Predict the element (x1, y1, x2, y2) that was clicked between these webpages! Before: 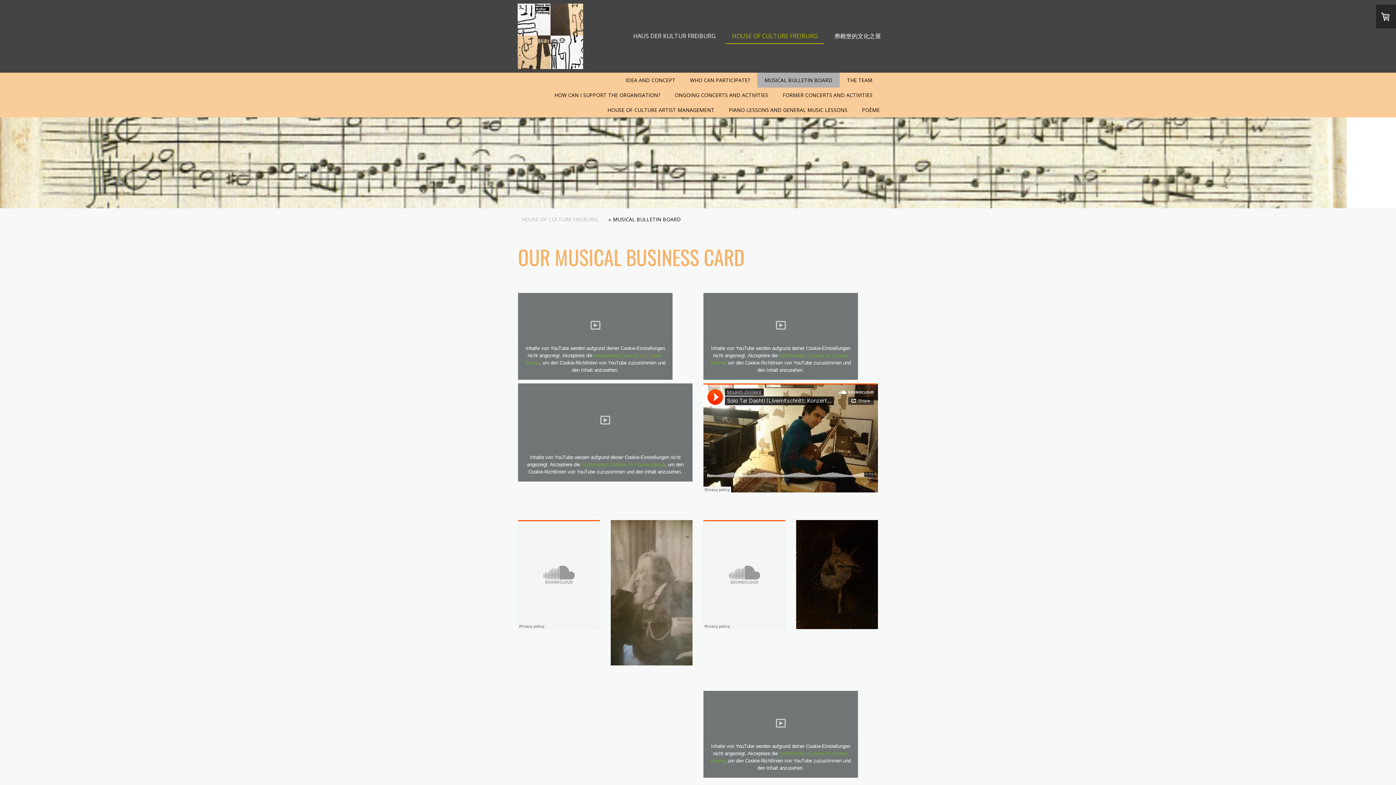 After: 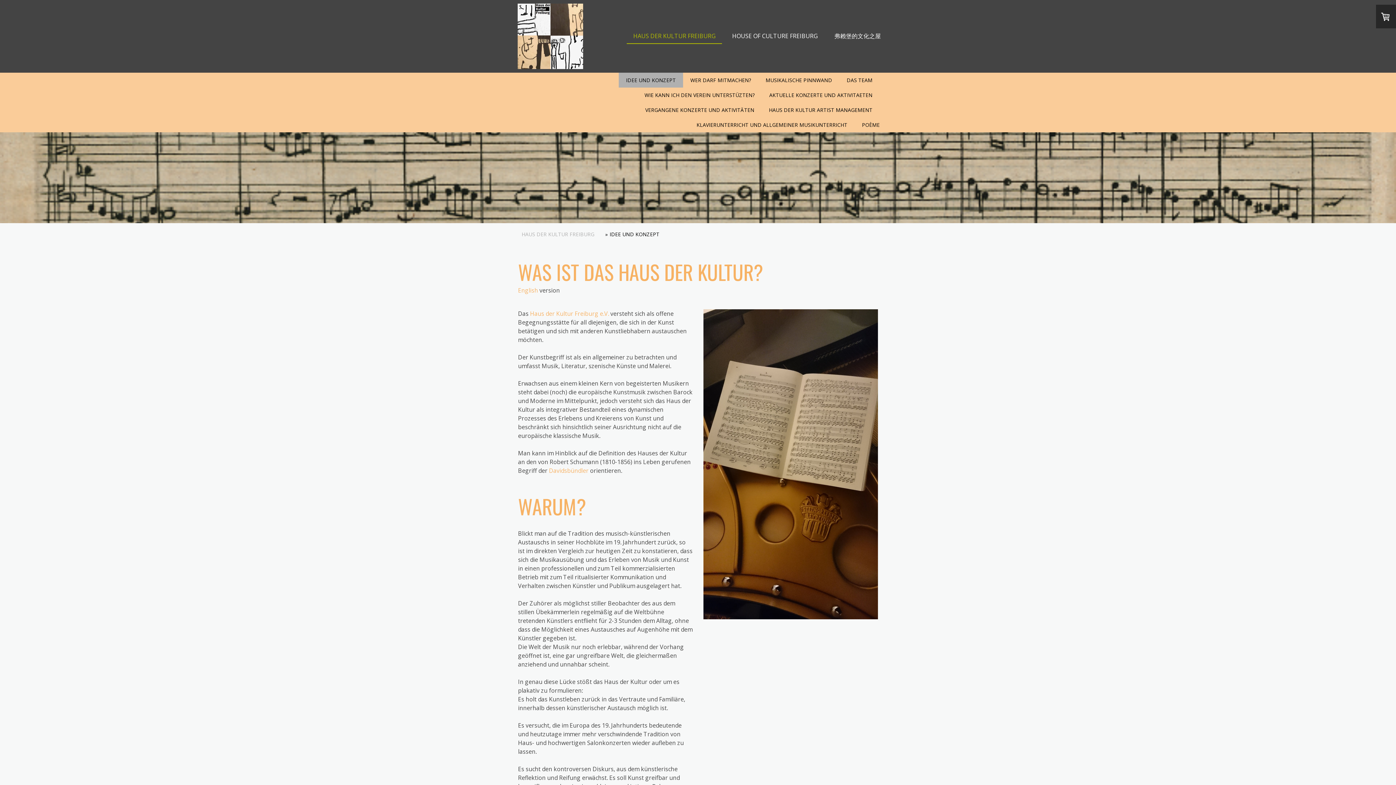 Action: bbox: (610, 520, 692, 528)